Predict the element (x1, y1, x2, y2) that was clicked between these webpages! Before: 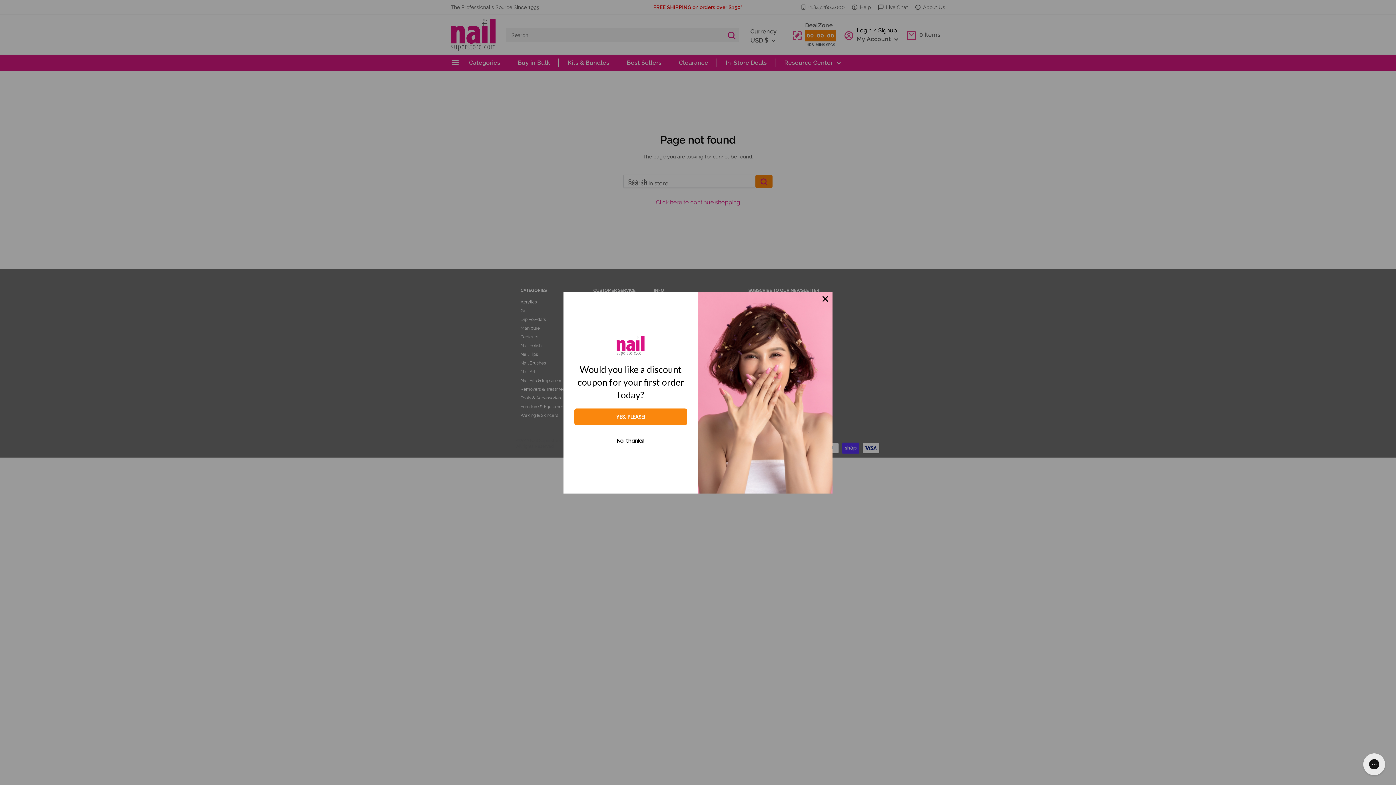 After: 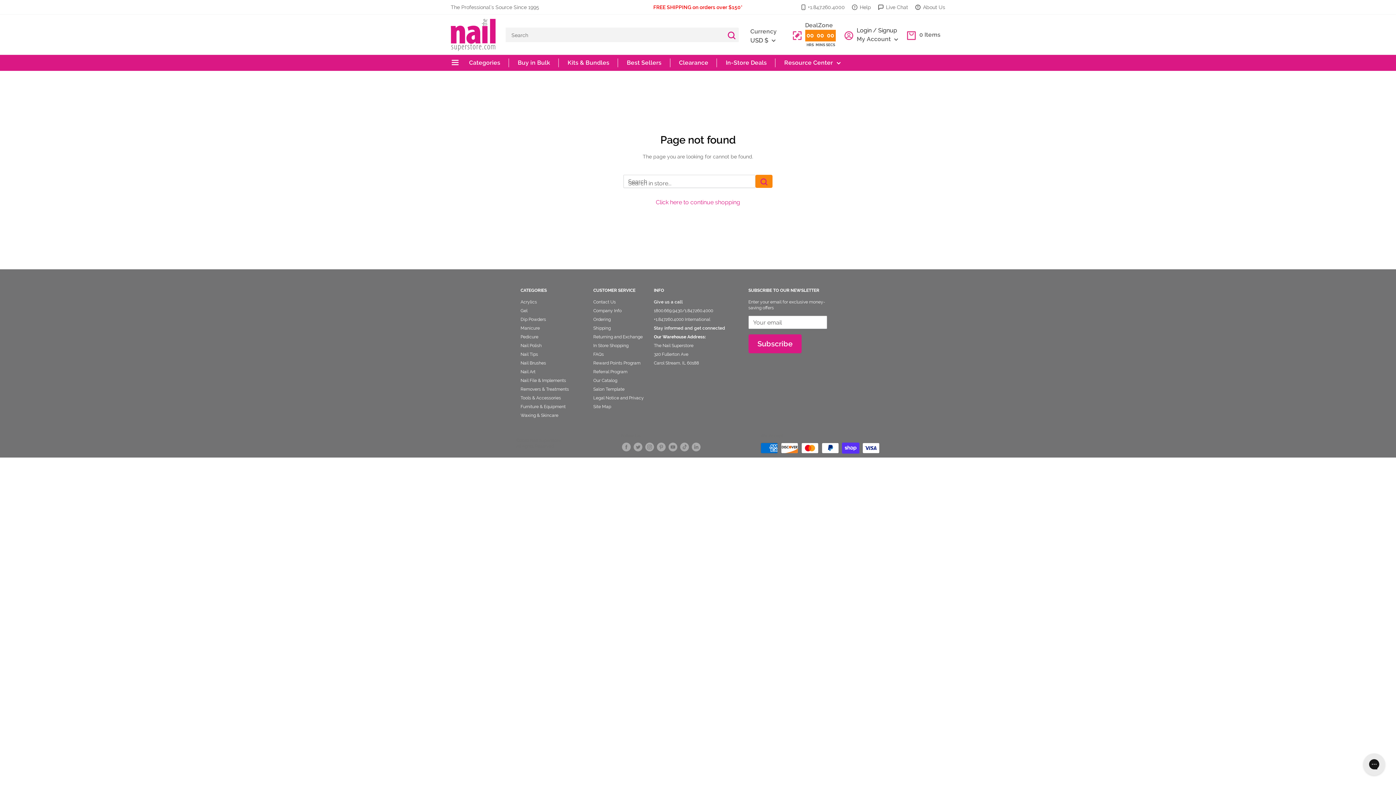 Action: bbox: (574, 432, 687, 449) label: No, thanks!